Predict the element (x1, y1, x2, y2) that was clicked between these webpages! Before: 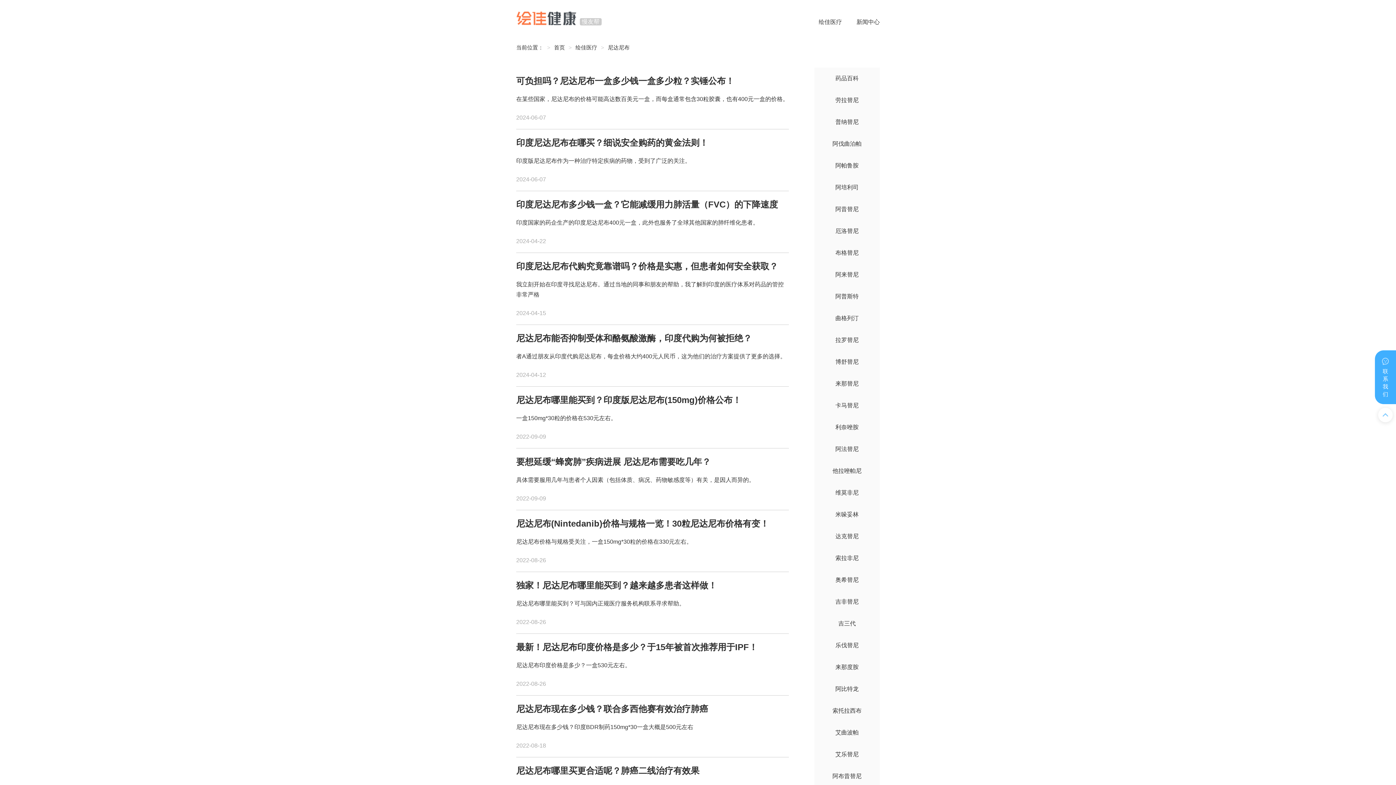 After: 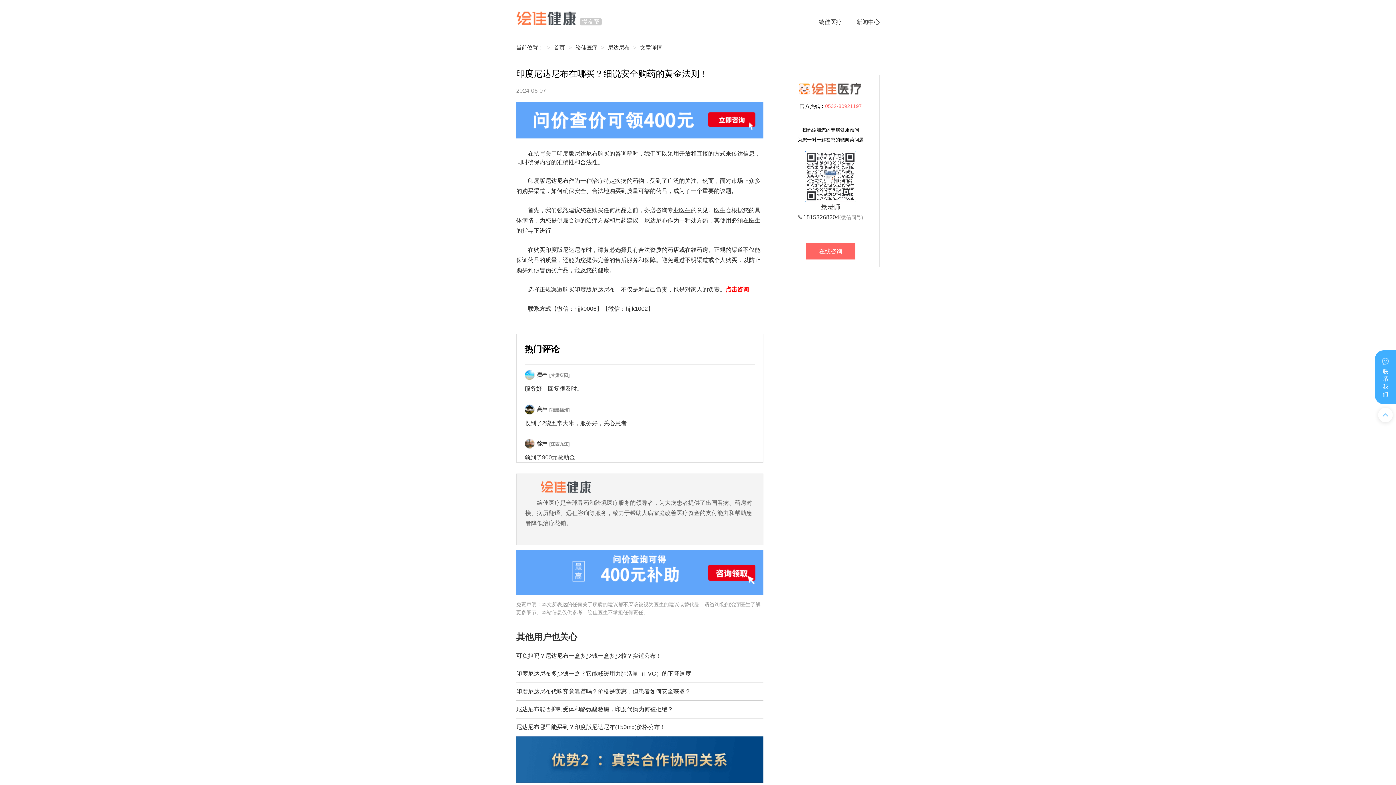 Action: bbox: (516, 137, 708, 147) label: 印度尼达尼布在哪买？细说安全购药的黄金法则！